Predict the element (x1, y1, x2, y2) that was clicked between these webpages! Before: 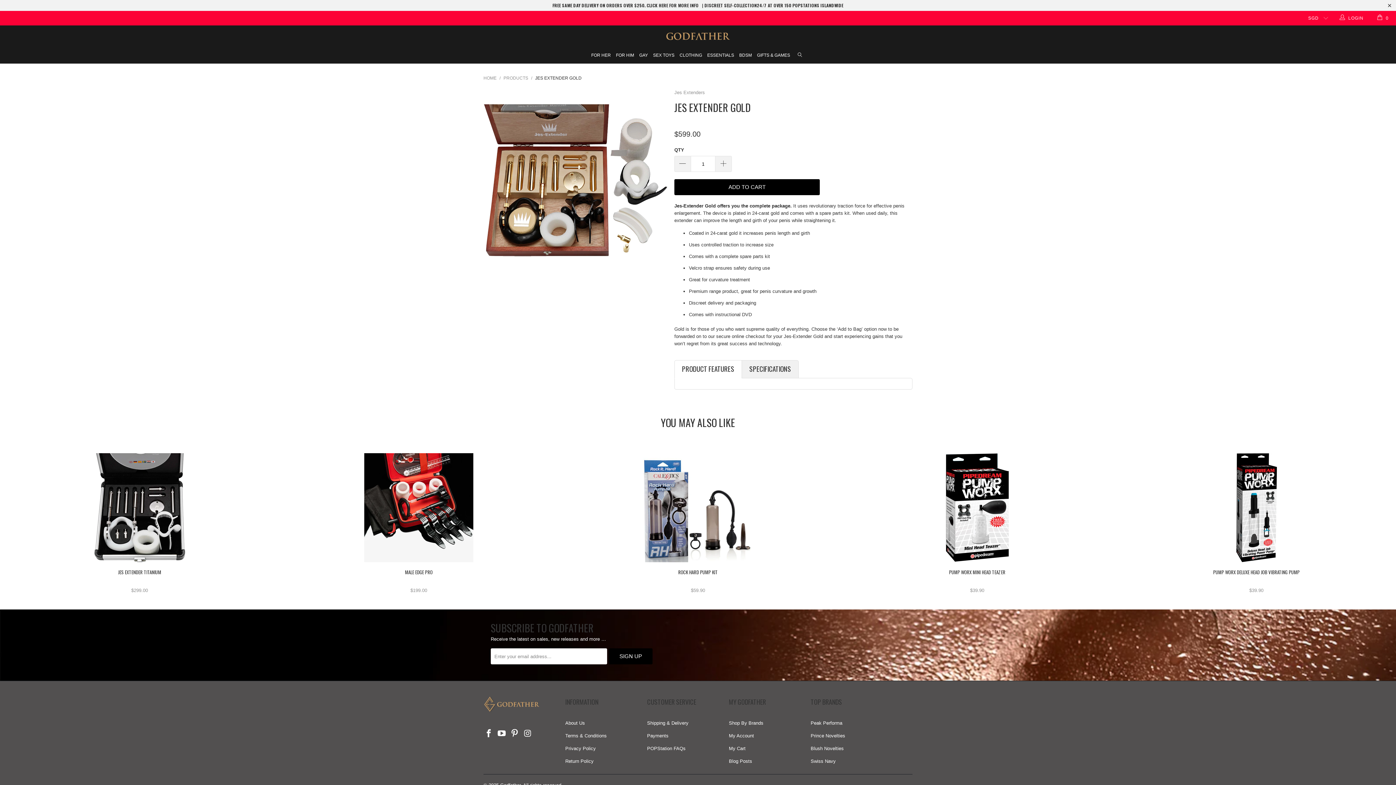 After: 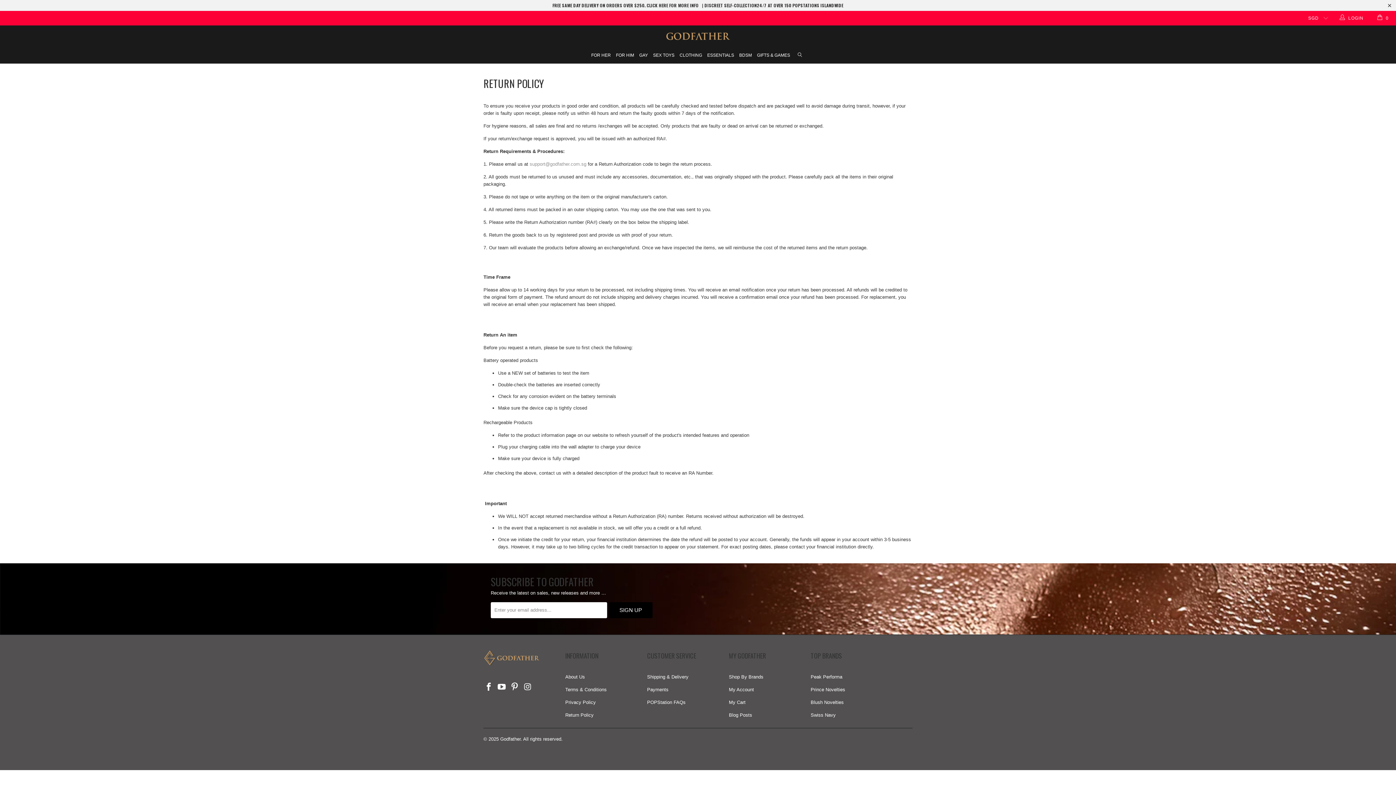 Action: bbox: (565, 758, 593, 764) label: Return Policy